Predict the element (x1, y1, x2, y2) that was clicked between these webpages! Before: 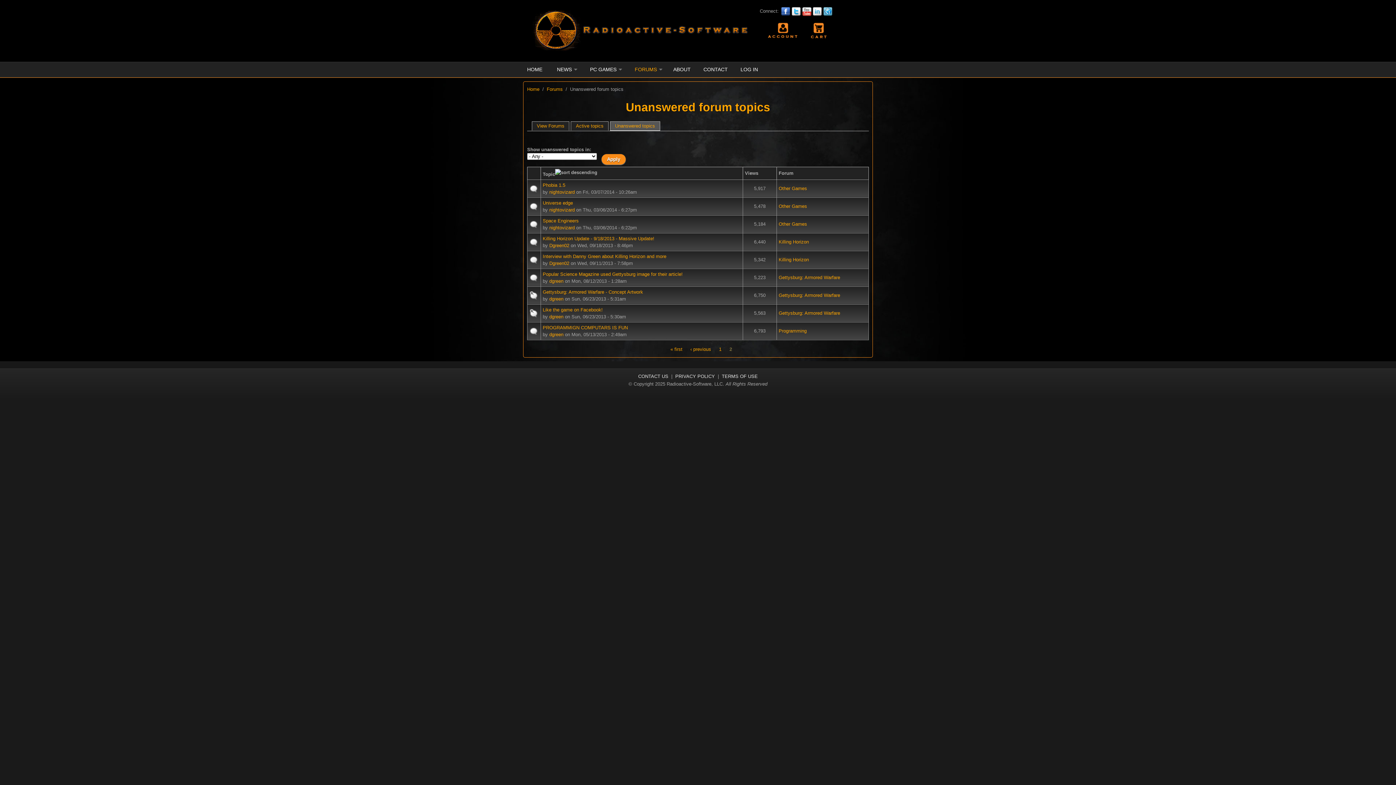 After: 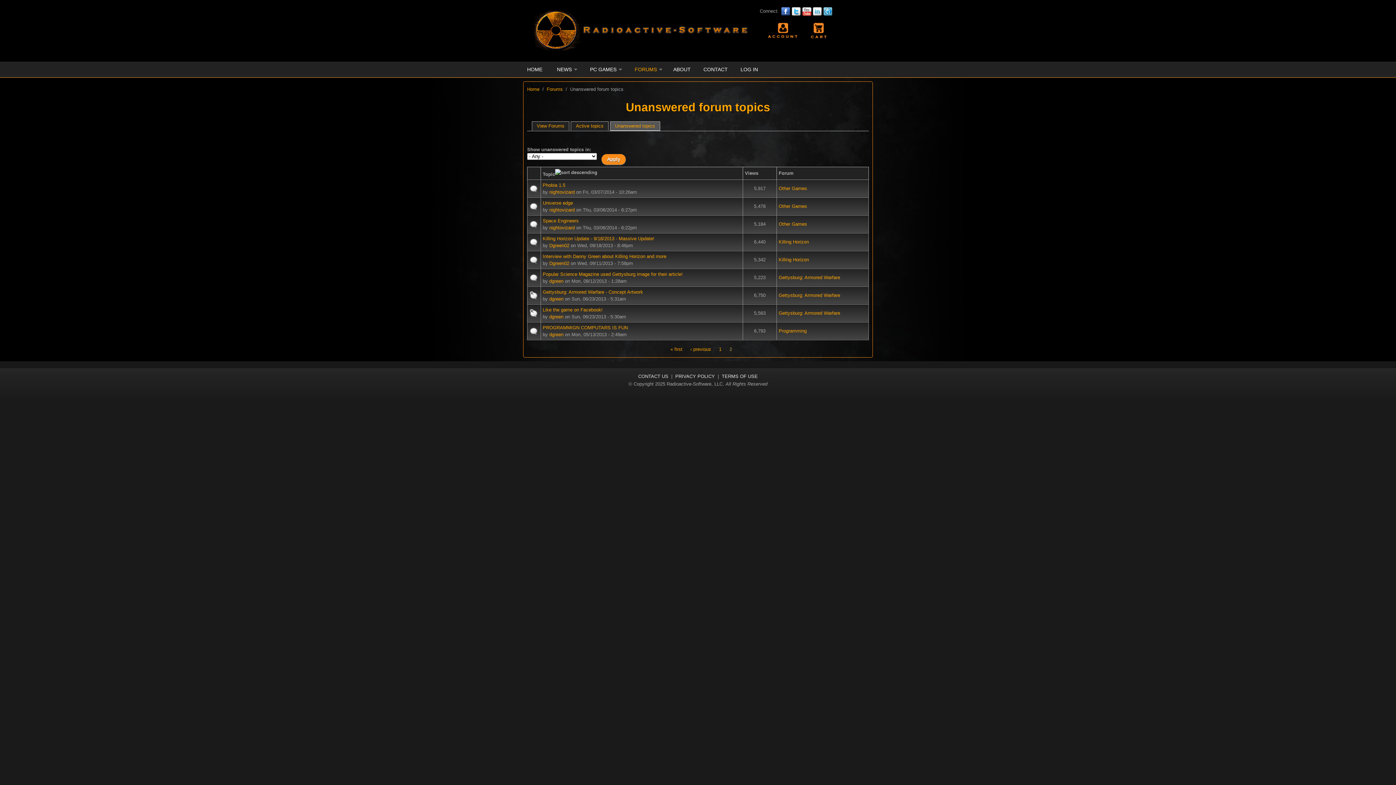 Action: bbox: (780, 7, 791, 16)